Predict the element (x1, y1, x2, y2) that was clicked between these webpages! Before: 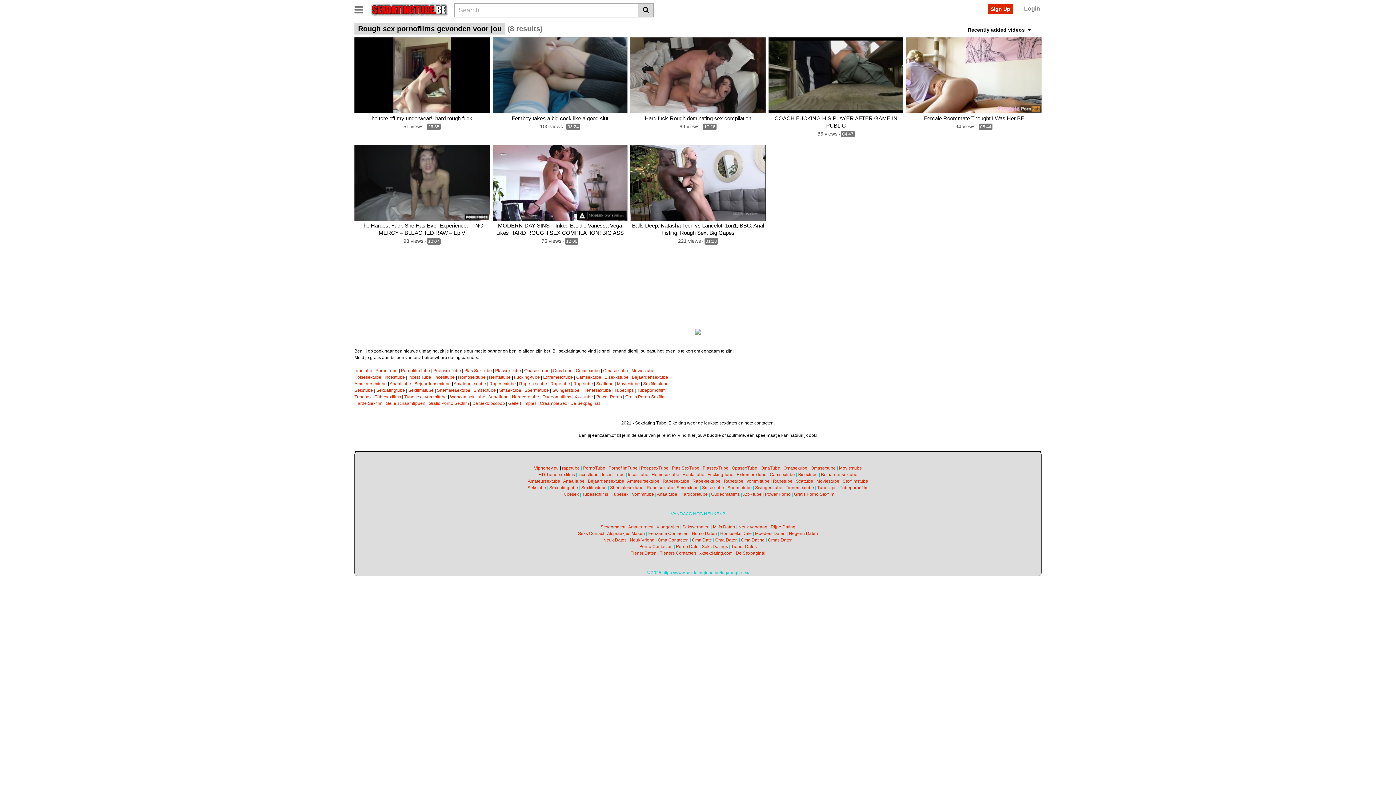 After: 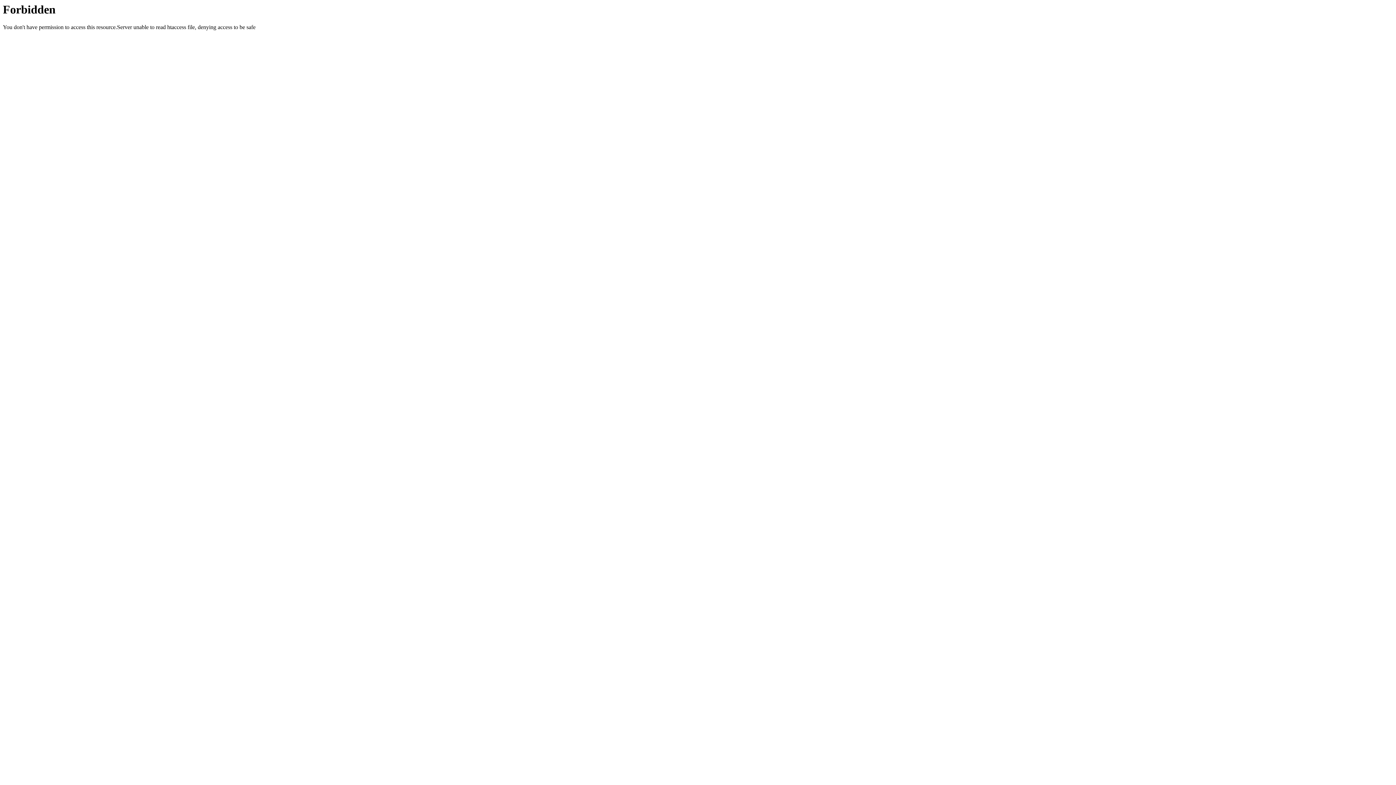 Action: label: Xxx- tube bbox: (574, 394, 593, 399)